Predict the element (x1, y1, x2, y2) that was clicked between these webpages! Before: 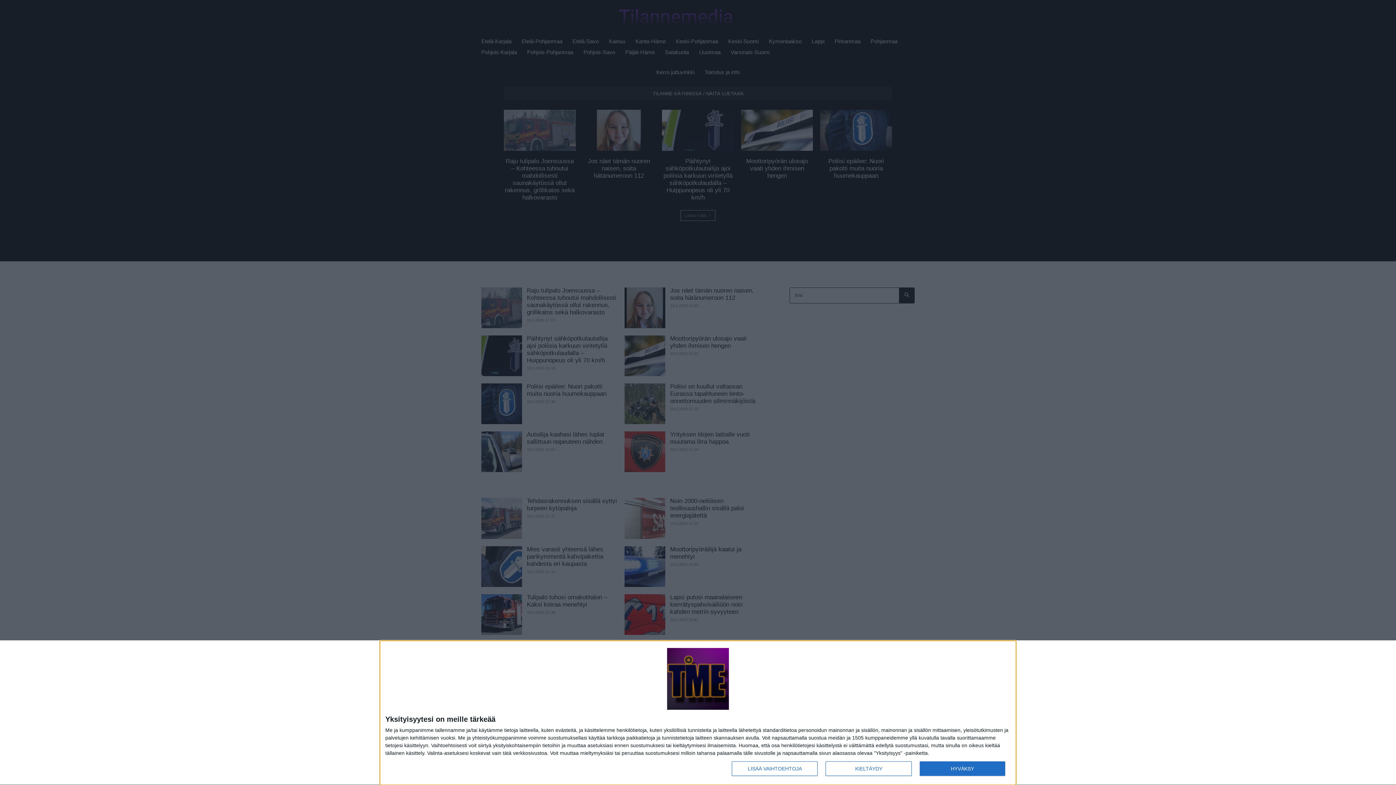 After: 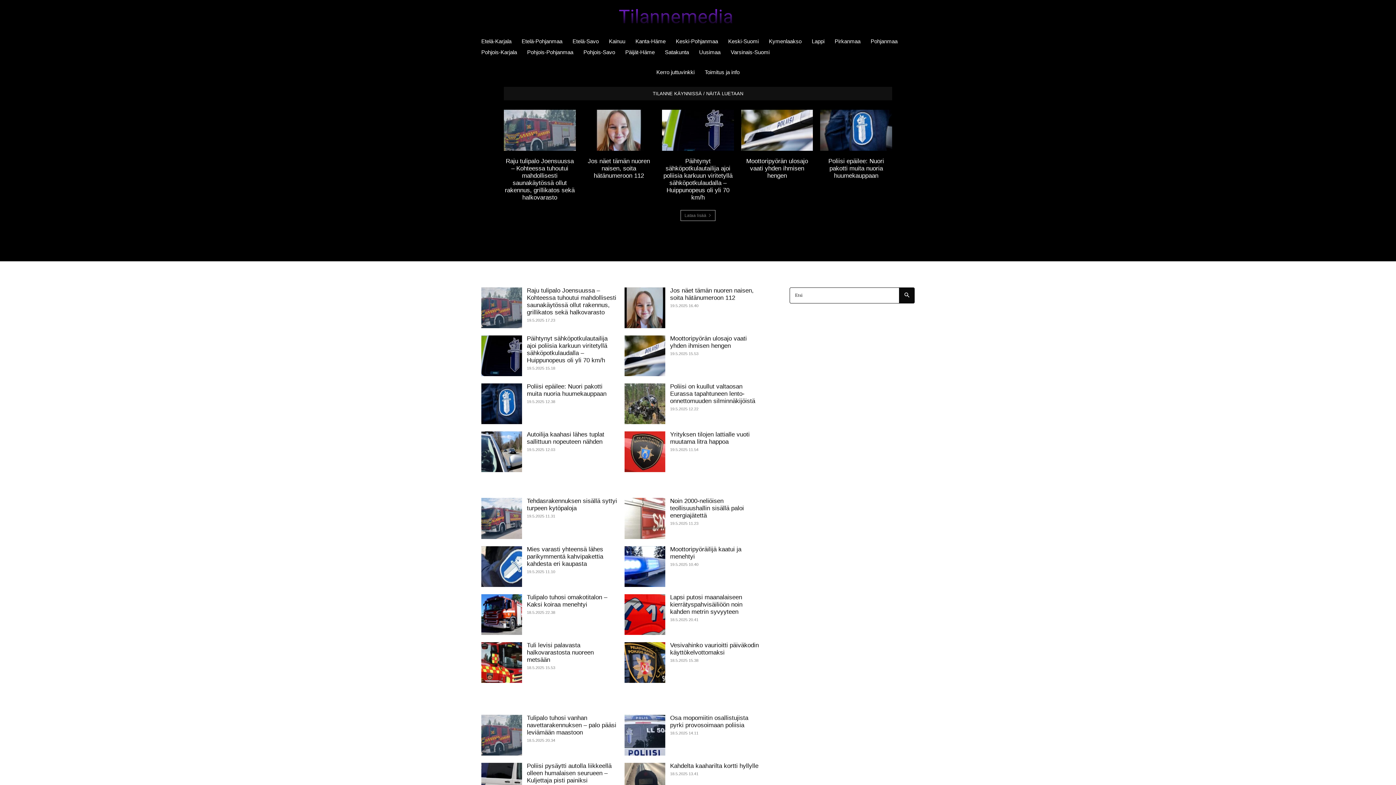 Action: label: KIELTÄYDY bbox: (825, 761, 911, 776)